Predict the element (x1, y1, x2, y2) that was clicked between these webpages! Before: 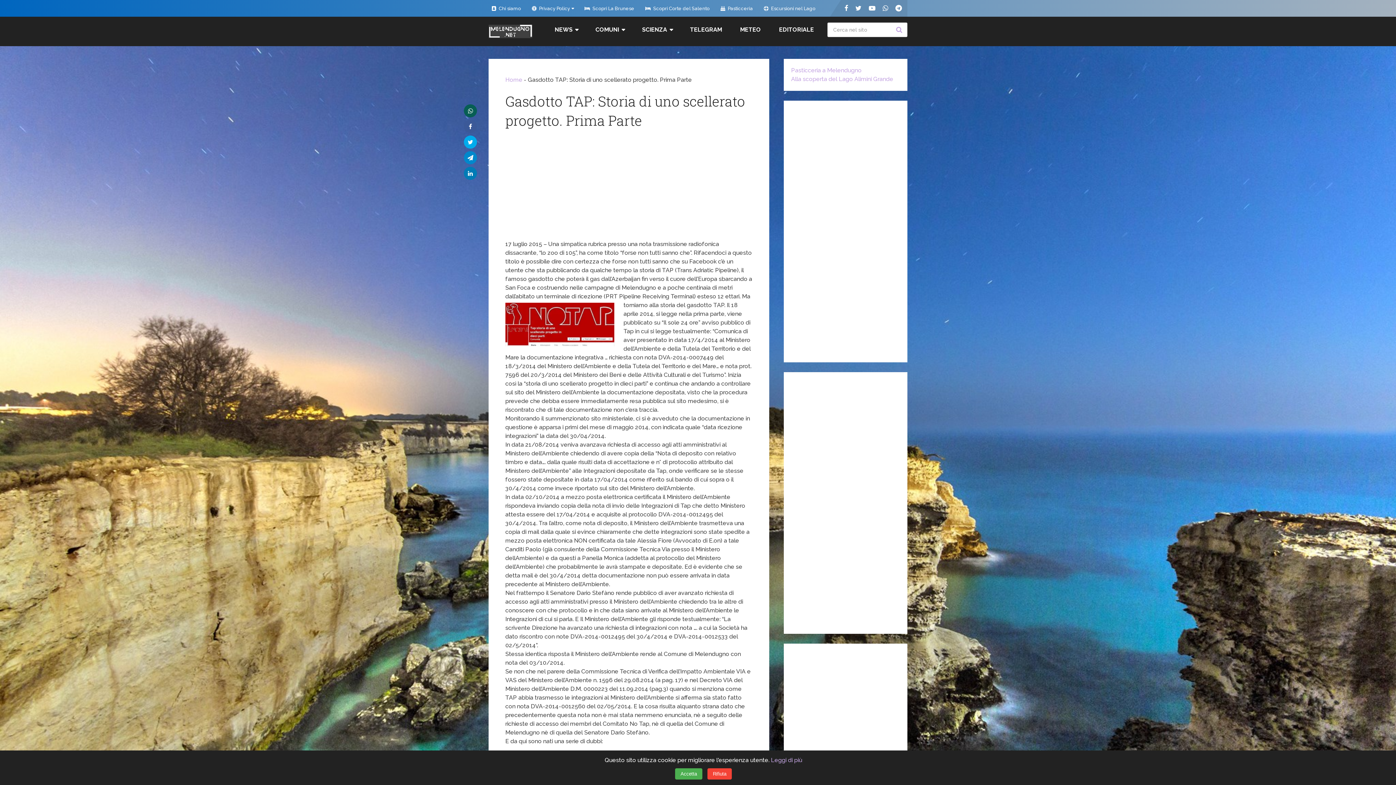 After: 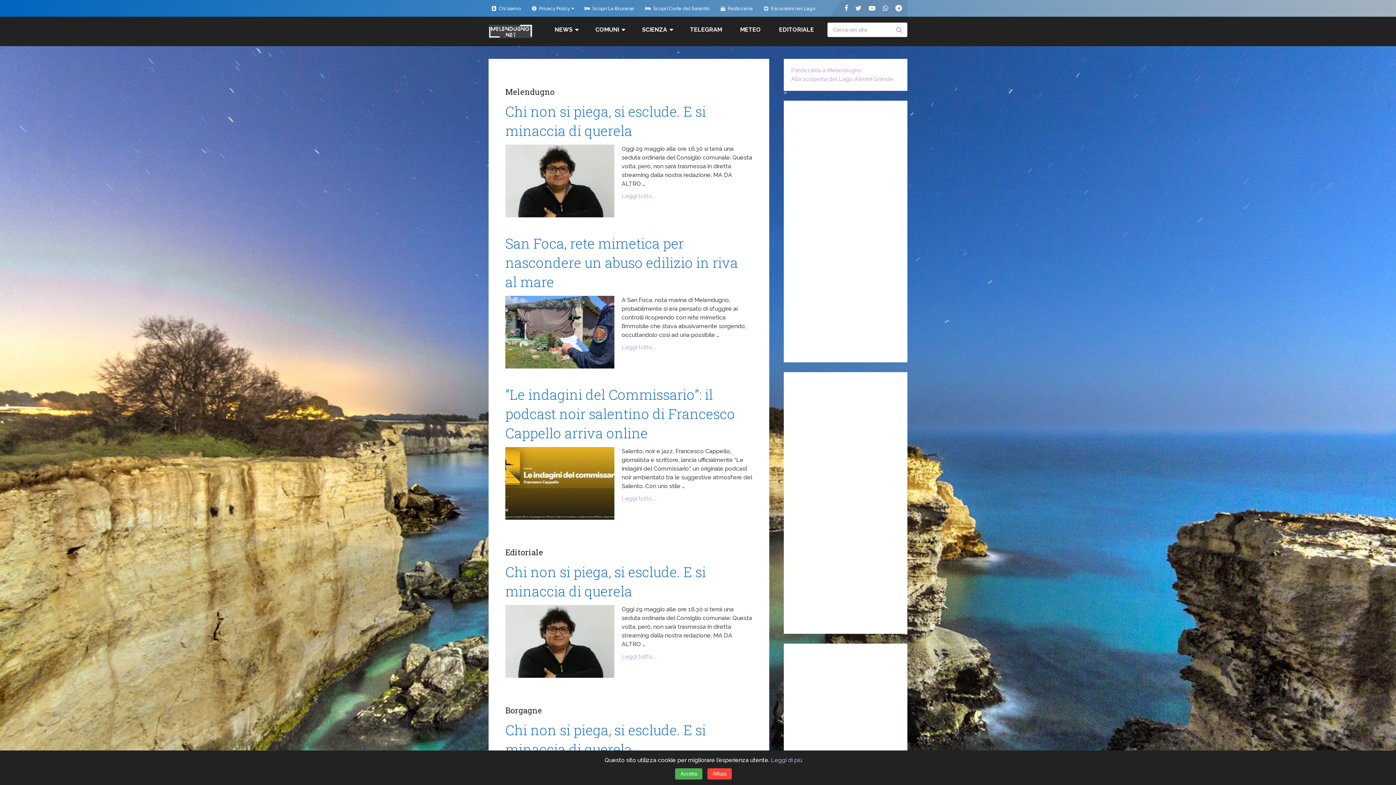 Action: bbox: (488, 24, 532, 38)